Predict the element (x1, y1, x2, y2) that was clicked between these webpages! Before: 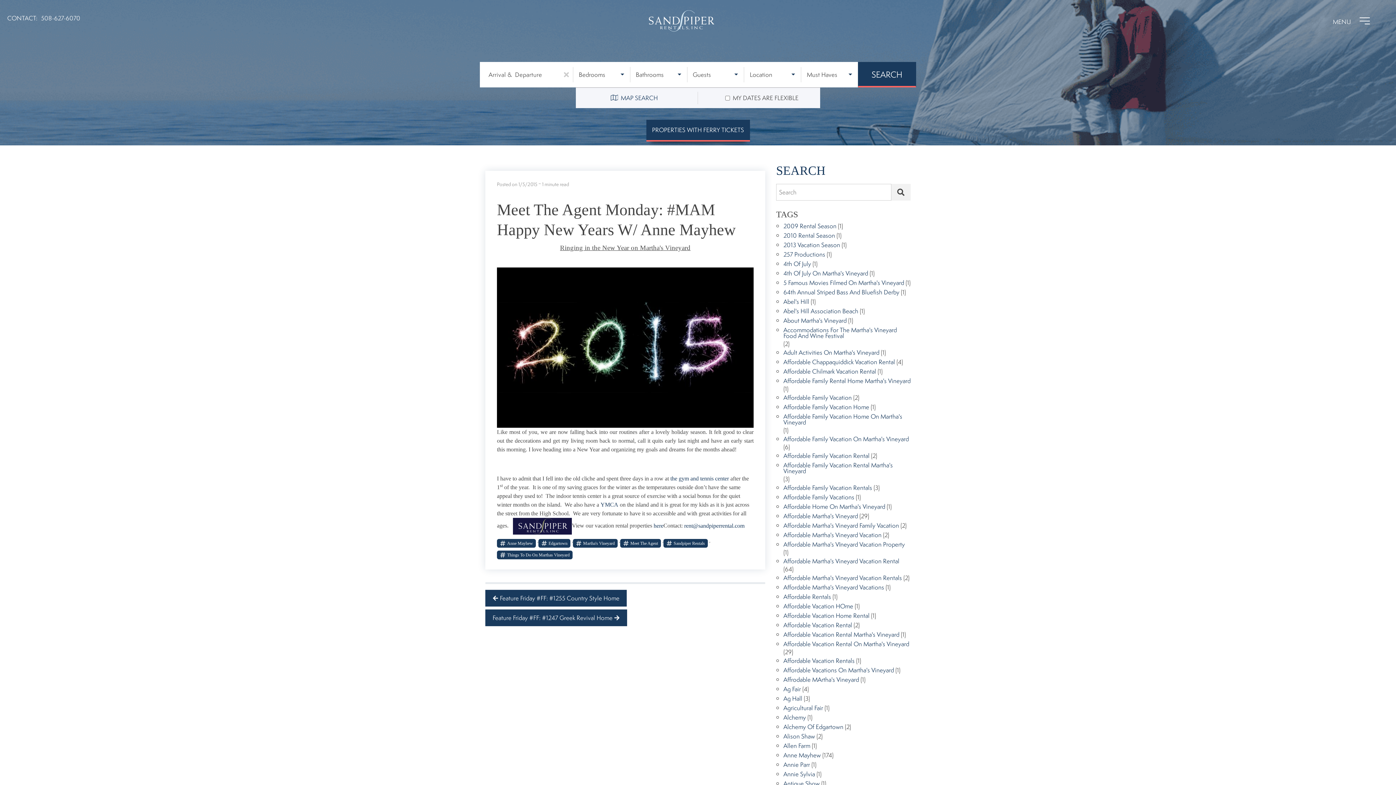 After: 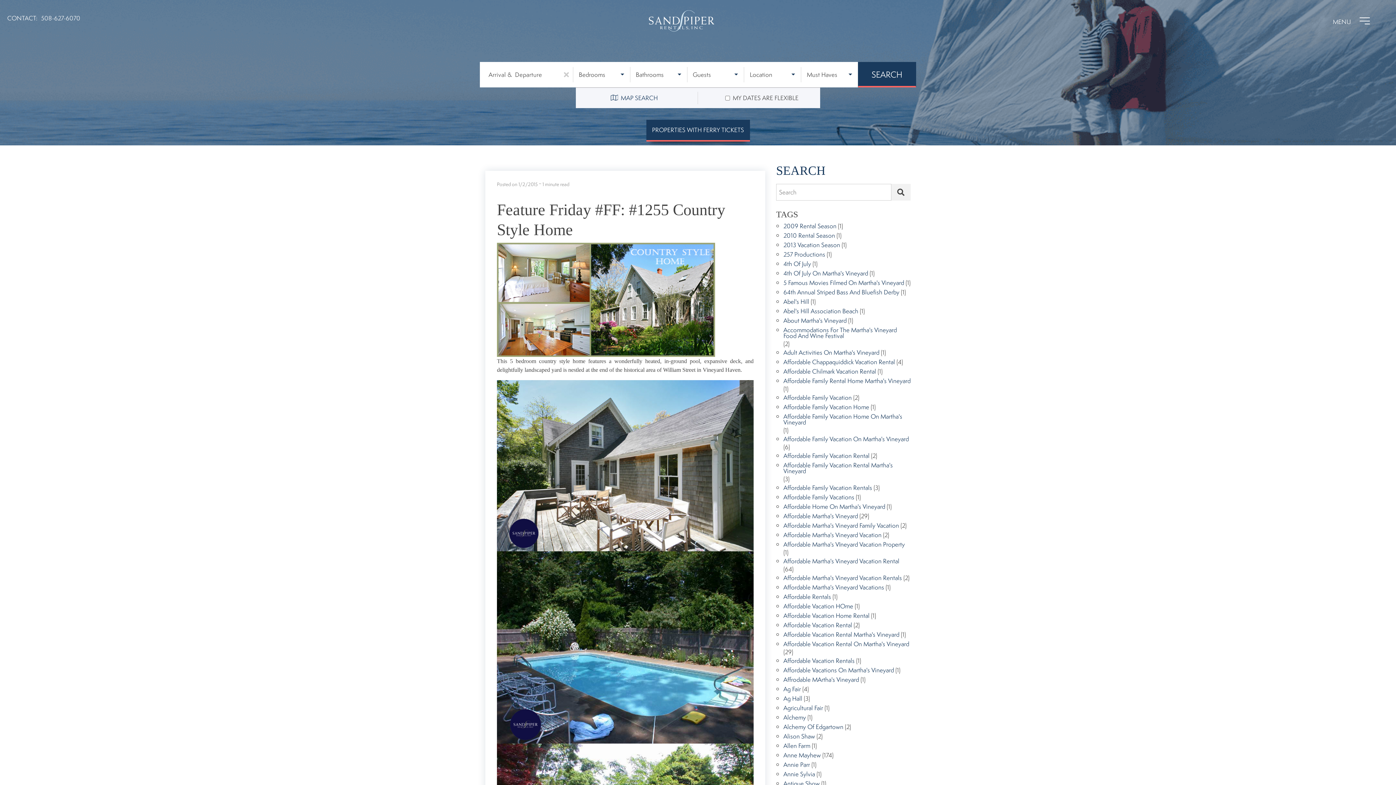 Action: label: Feature Friday #FF: #1255 Country Style Home bbox: (485, 590, 626, 606)